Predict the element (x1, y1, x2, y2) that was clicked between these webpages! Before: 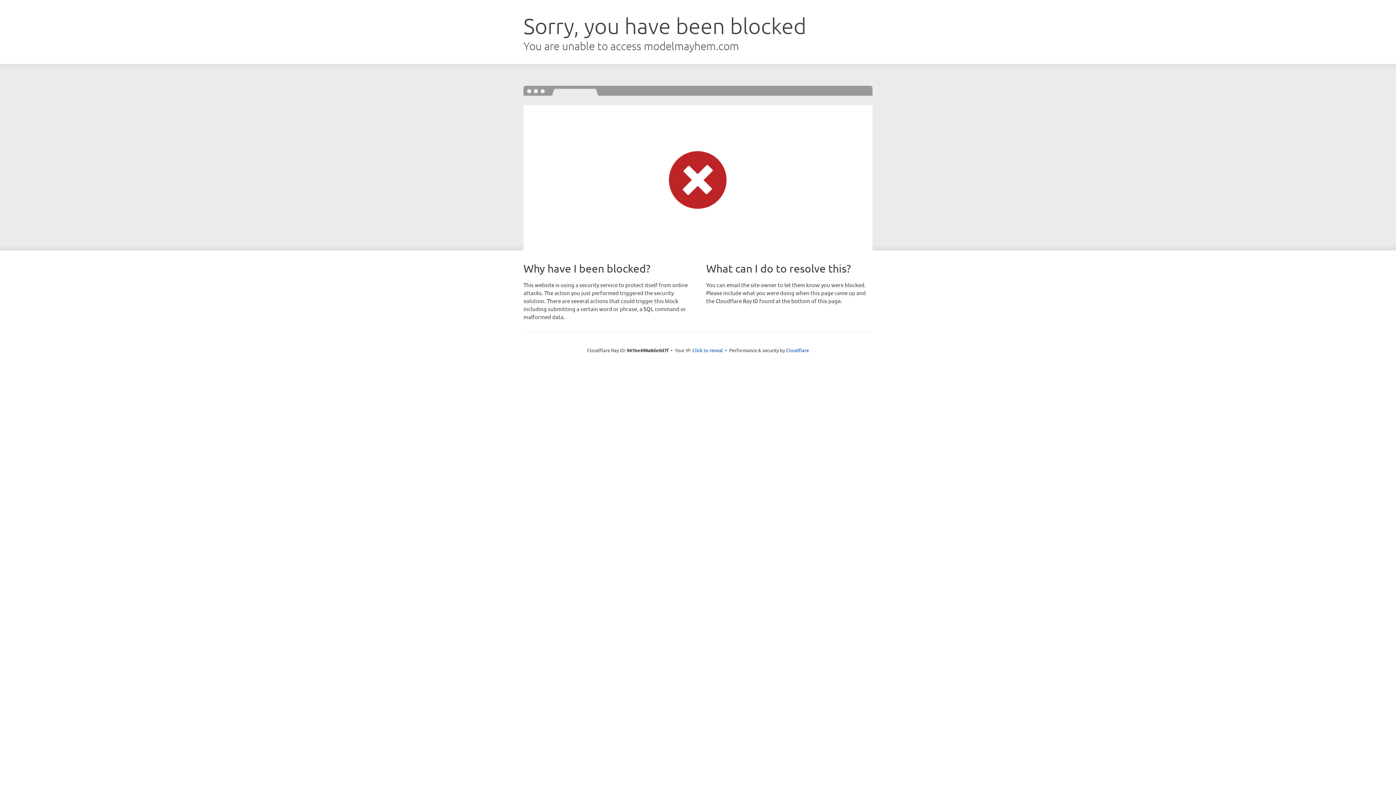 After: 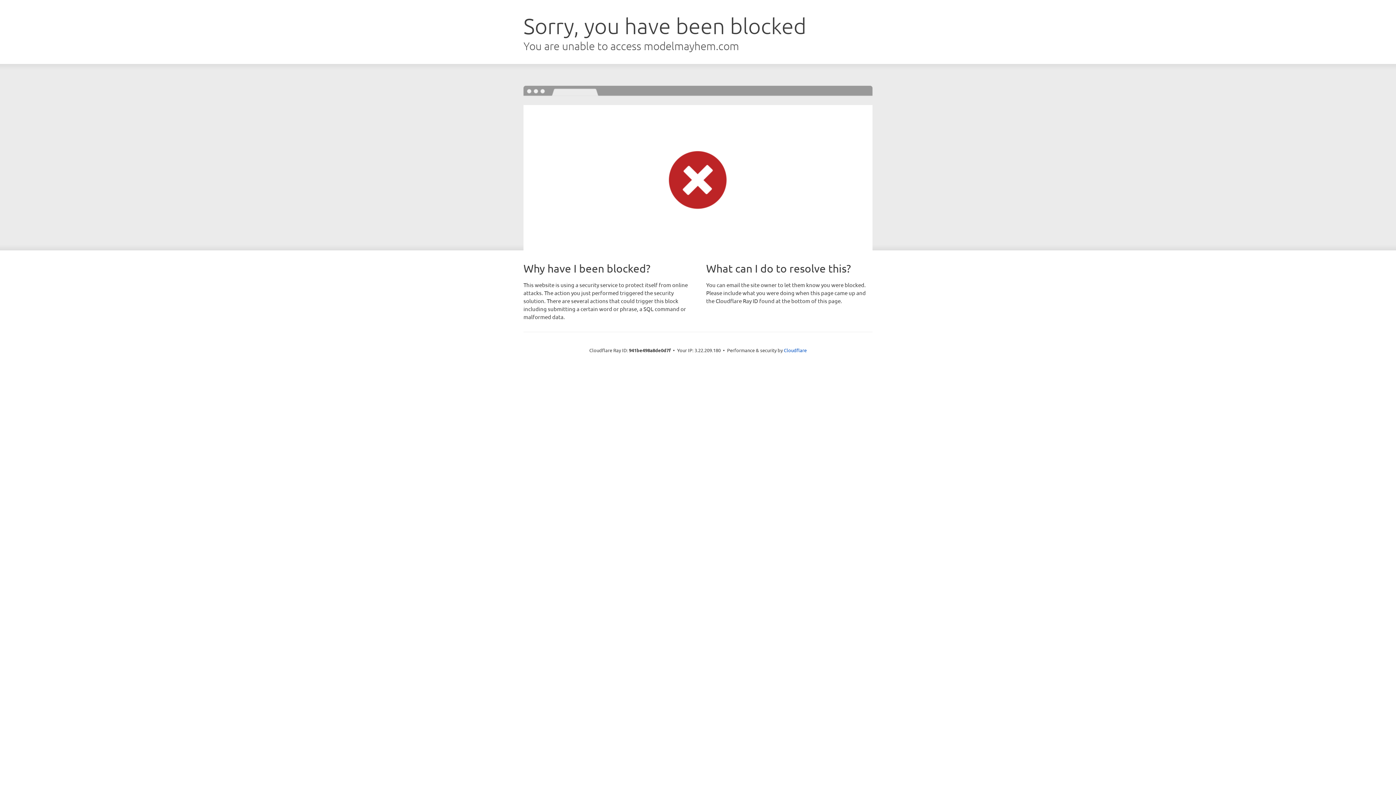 Action: label: Click to reveal bbox: (692, 346, 723, 353)